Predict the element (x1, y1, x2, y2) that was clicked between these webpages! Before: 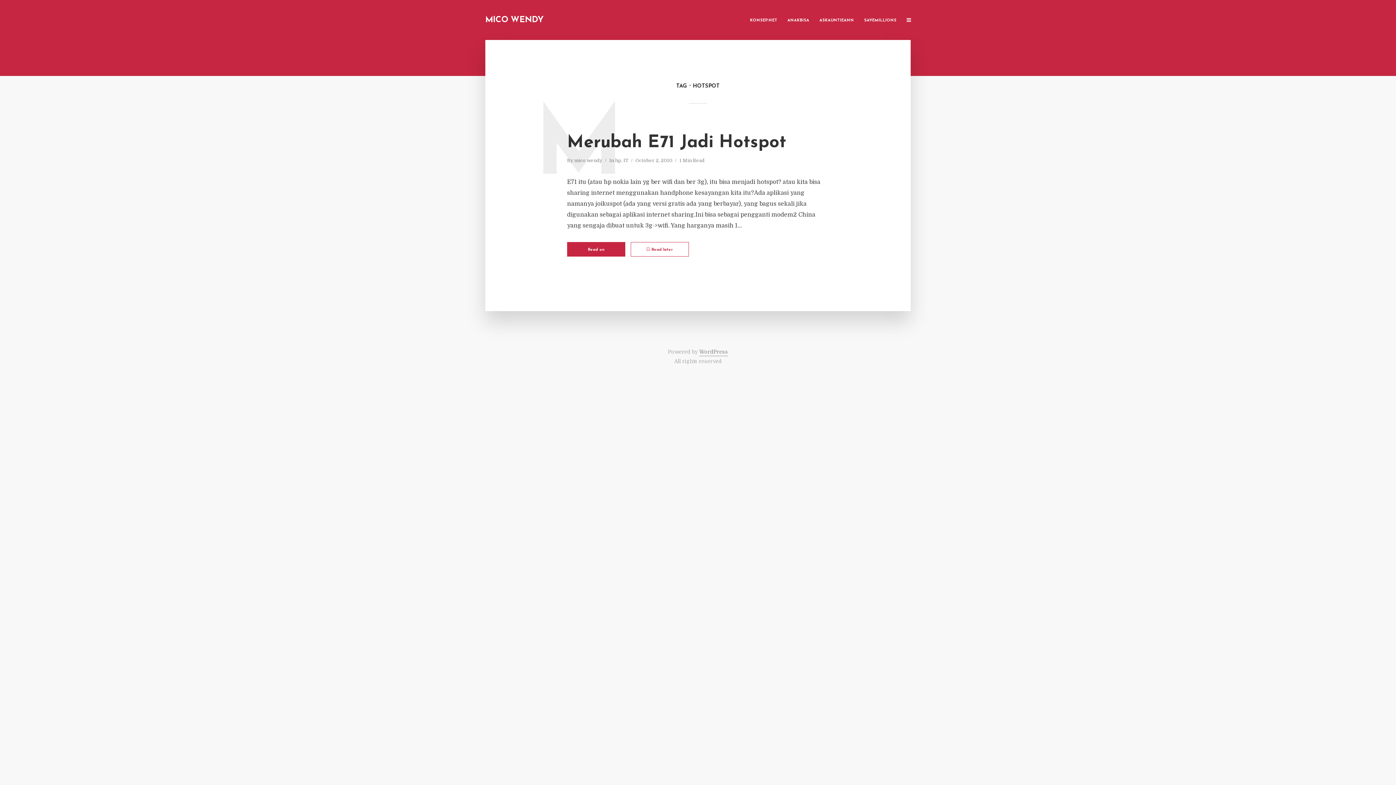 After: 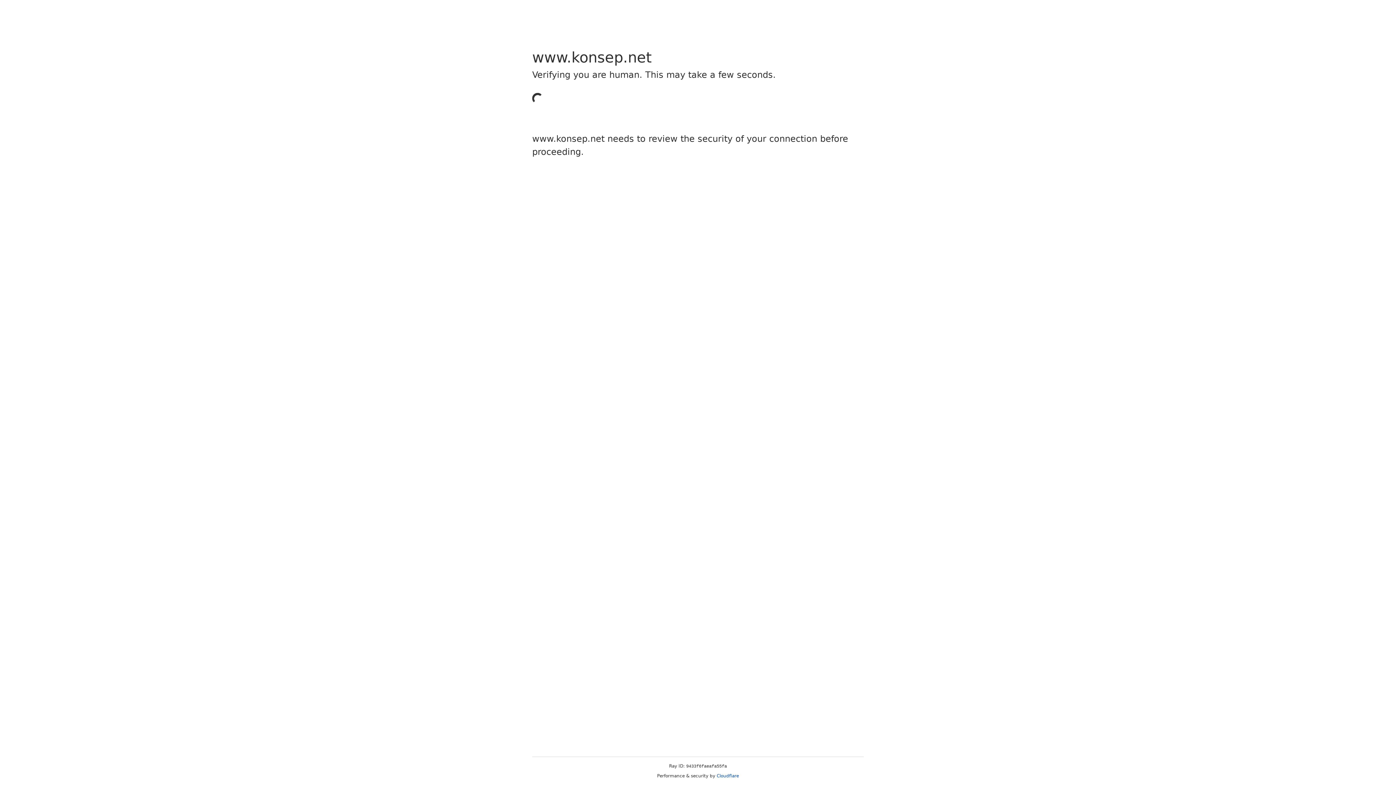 Action: label: KONSEP.NET bbox: (745, 12, 782, 27)